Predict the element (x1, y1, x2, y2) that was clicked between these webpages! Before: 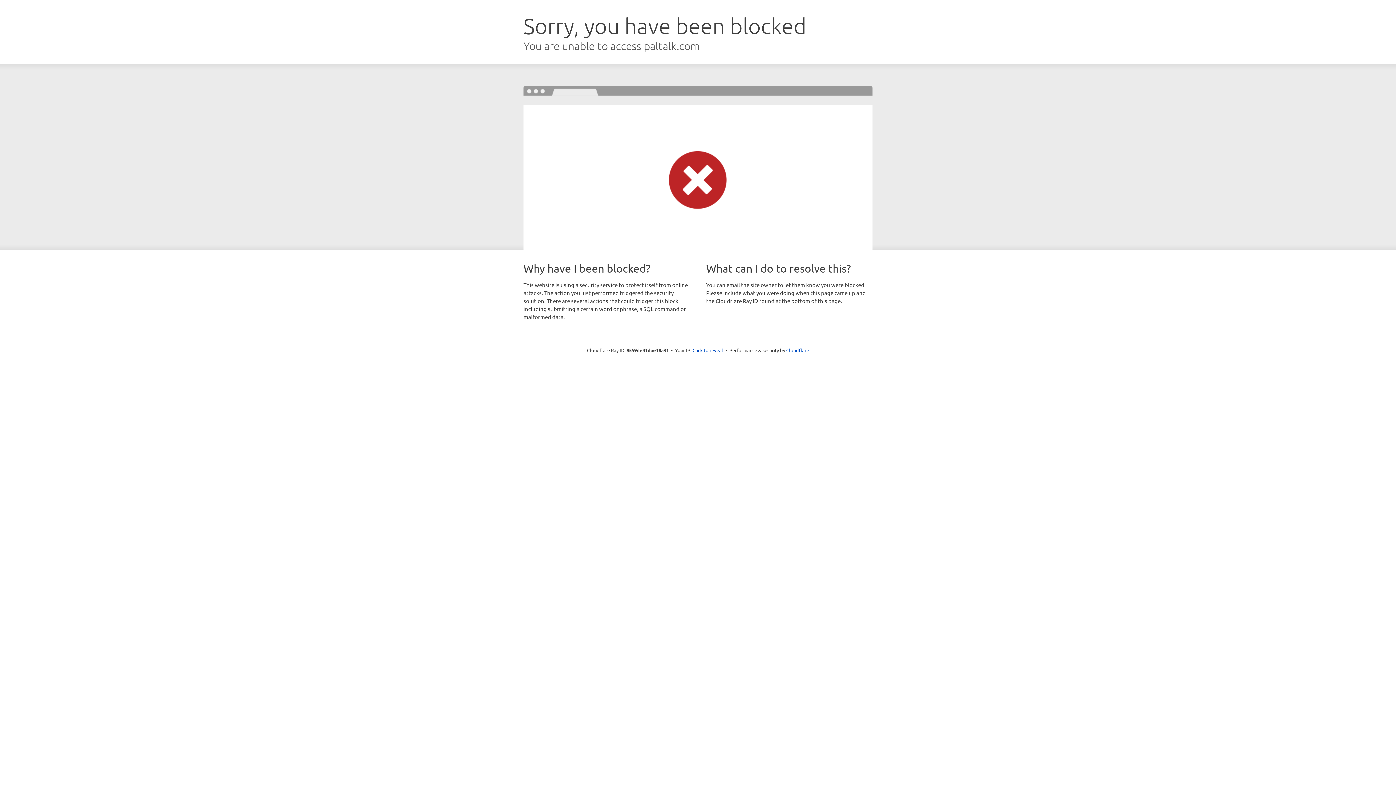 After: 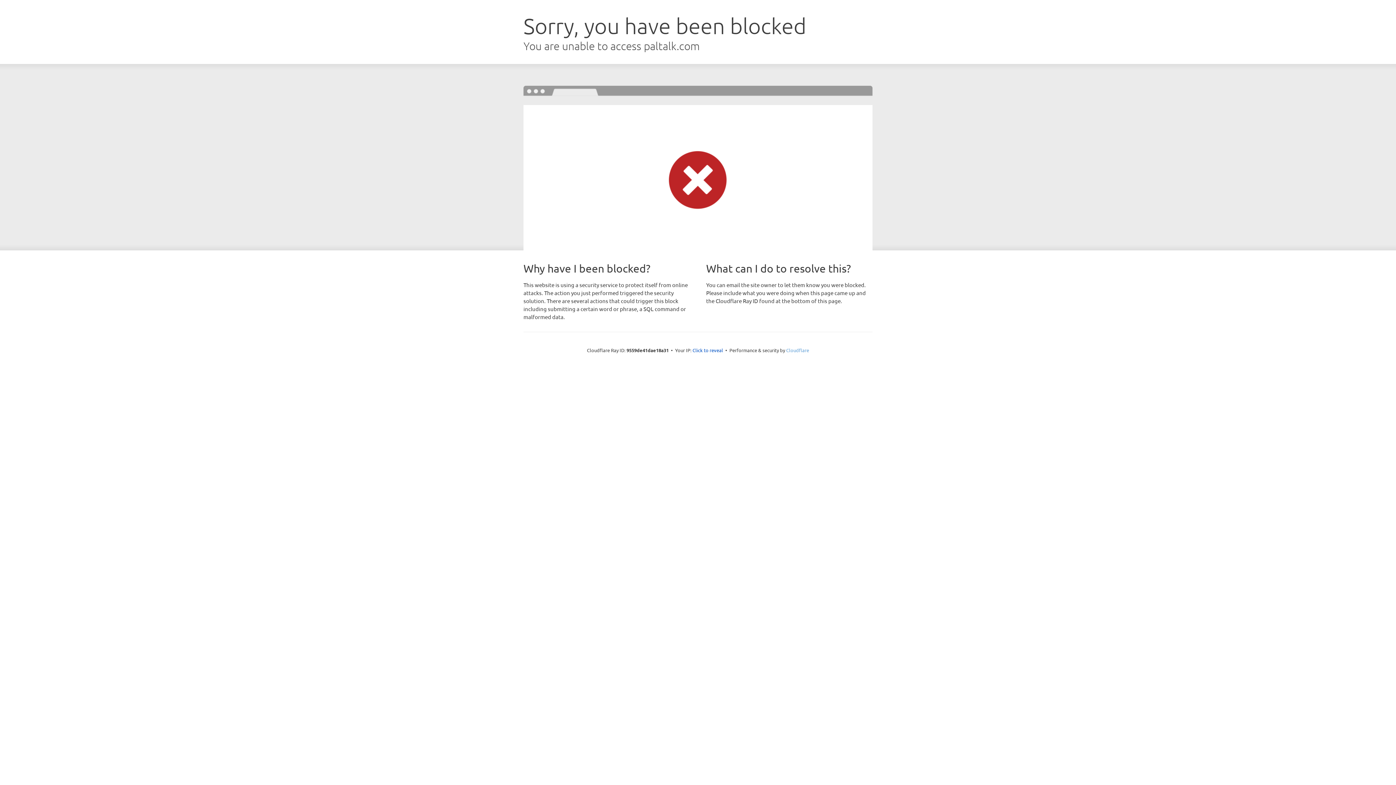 Action: label: Cloudflare bbox: (786, 347, 809, 353)